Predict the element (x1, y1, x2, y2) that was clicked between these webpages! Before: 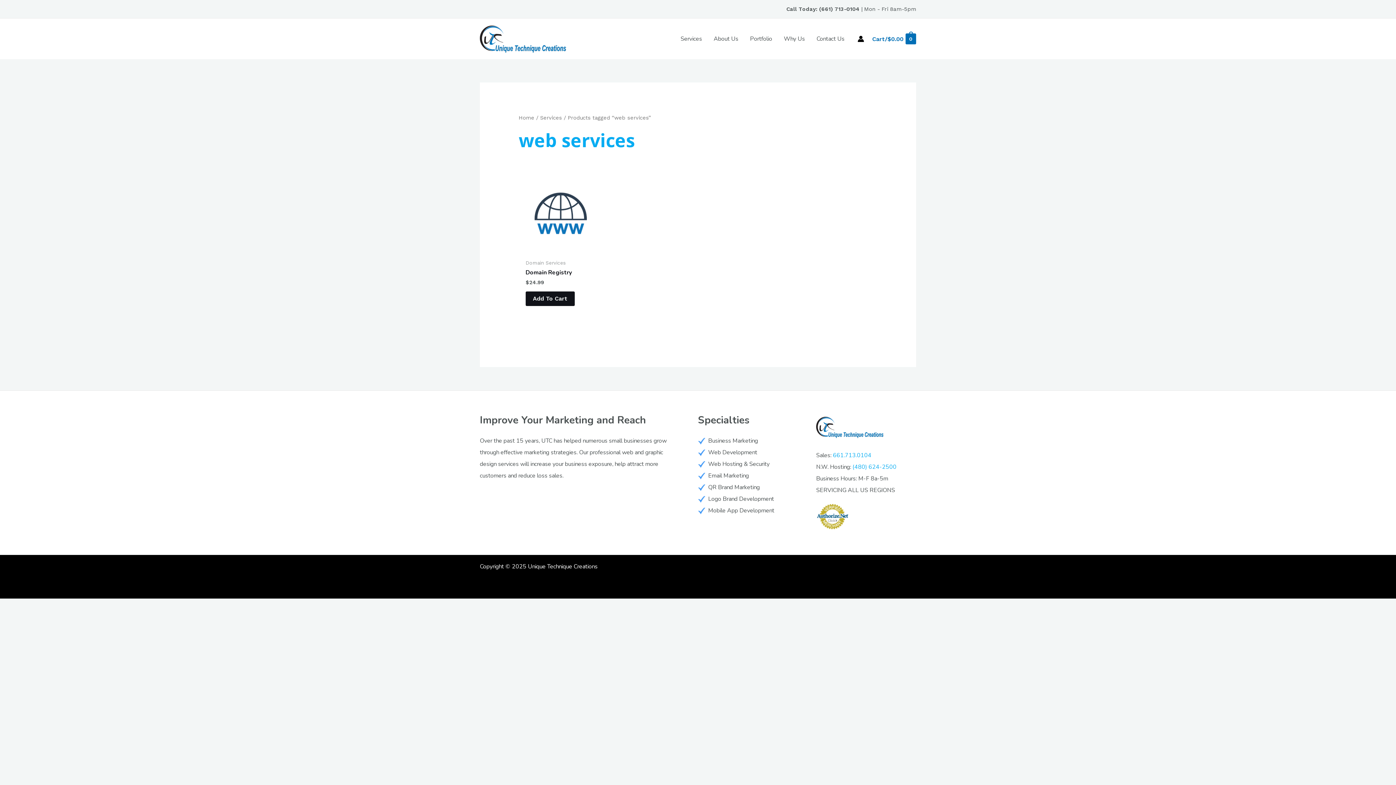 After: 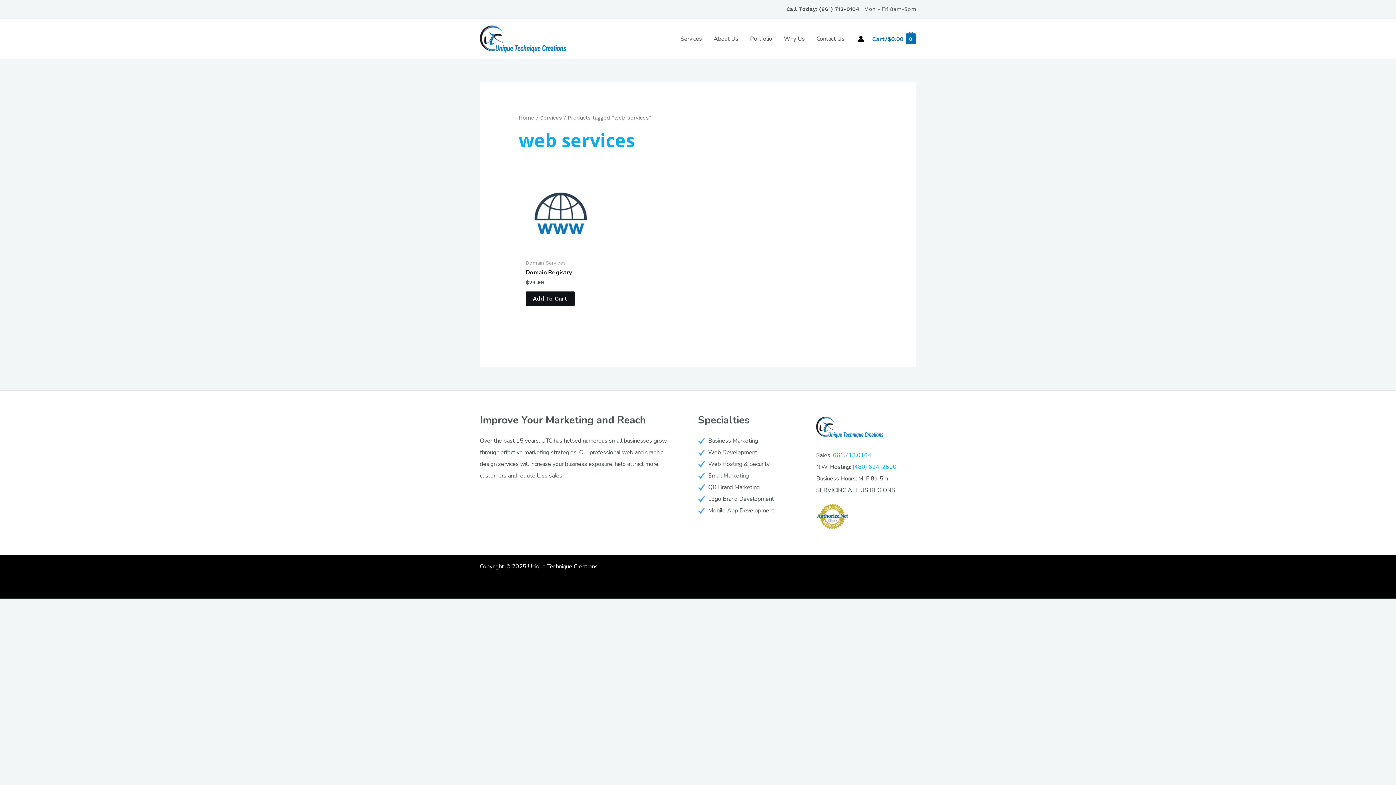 Action: bbox: (744, 24, 778, 53) label: Portfolio